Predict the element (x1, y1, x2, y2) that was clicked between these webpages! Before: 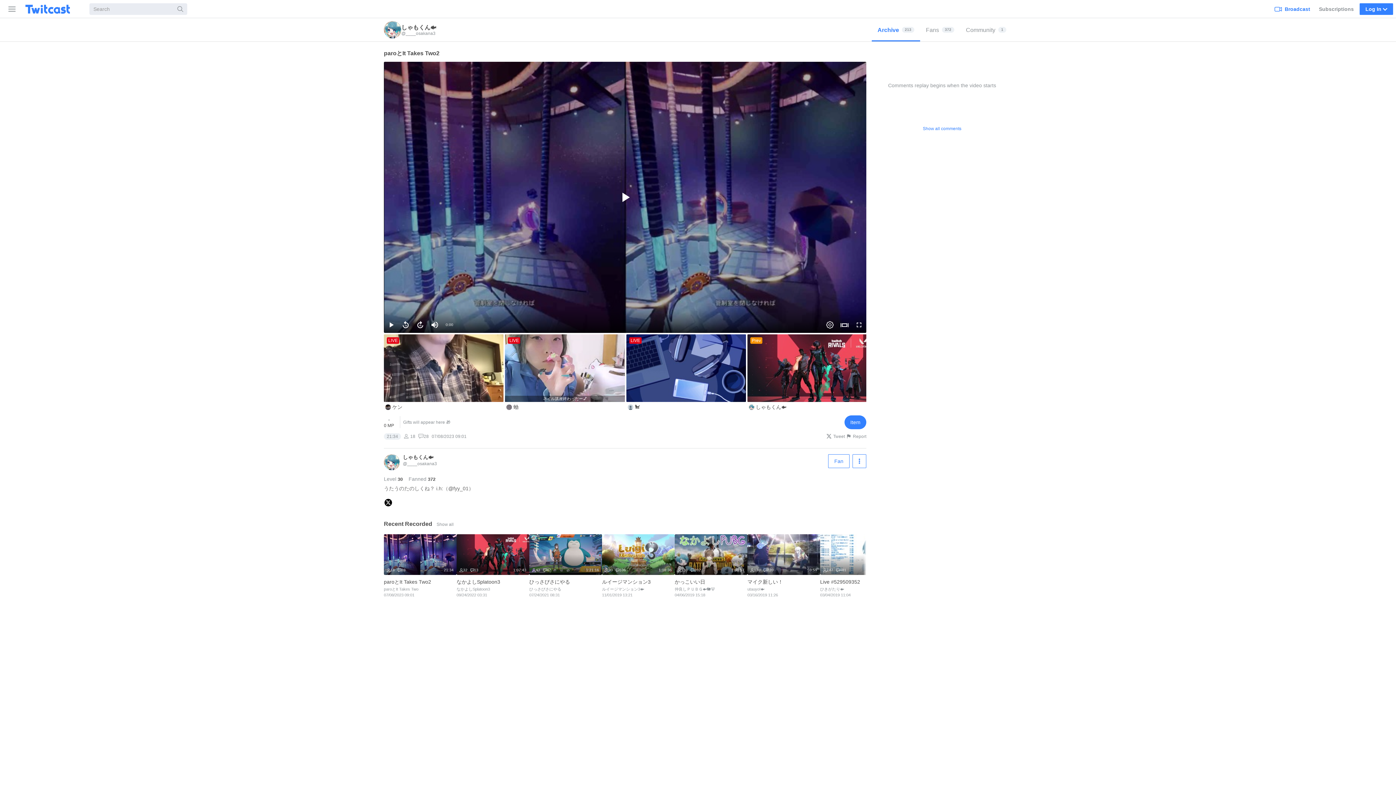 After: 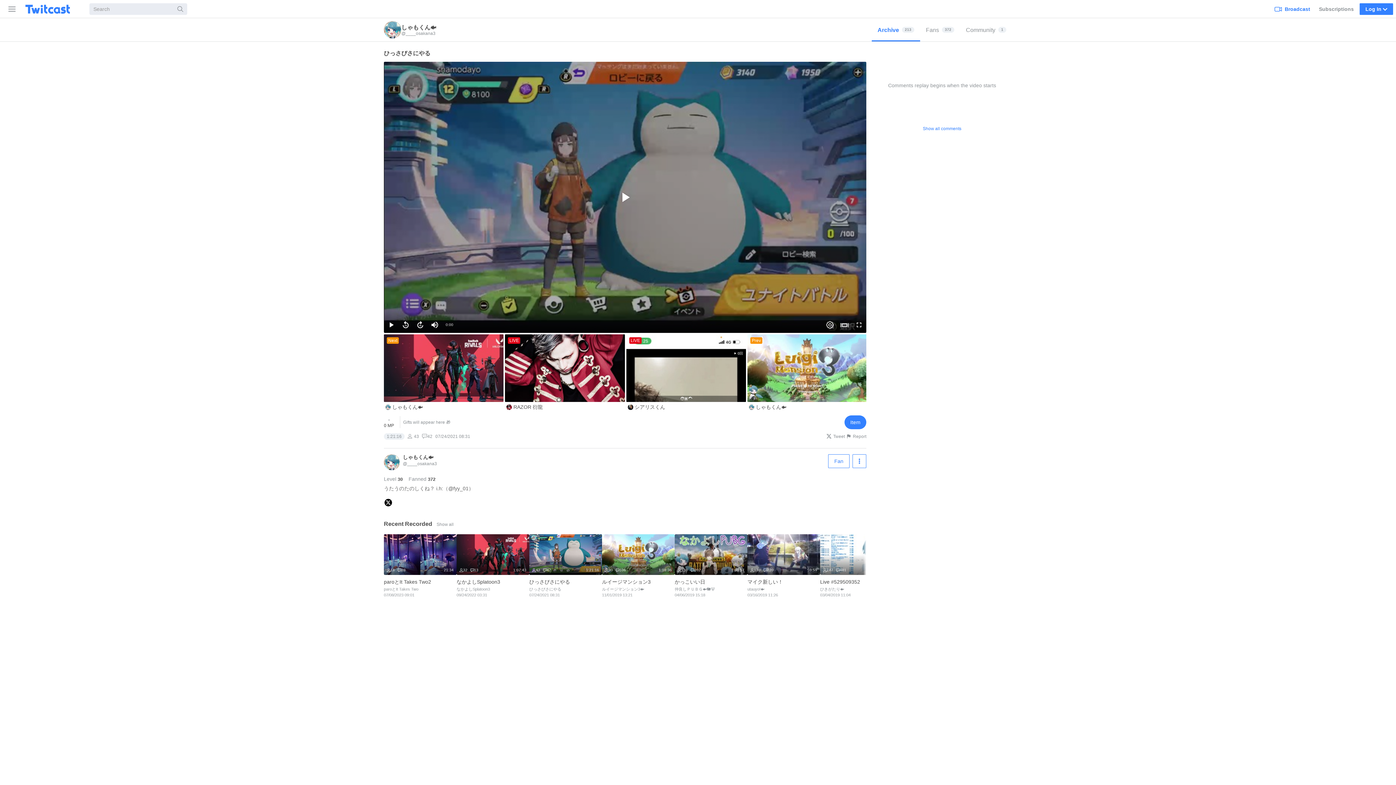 Action: label: 1:21:16
43
42
ひっさびさにやる 
ひっさびさにやる
07/24/2021 08:31 bbox: (529, 534, 602, 601)